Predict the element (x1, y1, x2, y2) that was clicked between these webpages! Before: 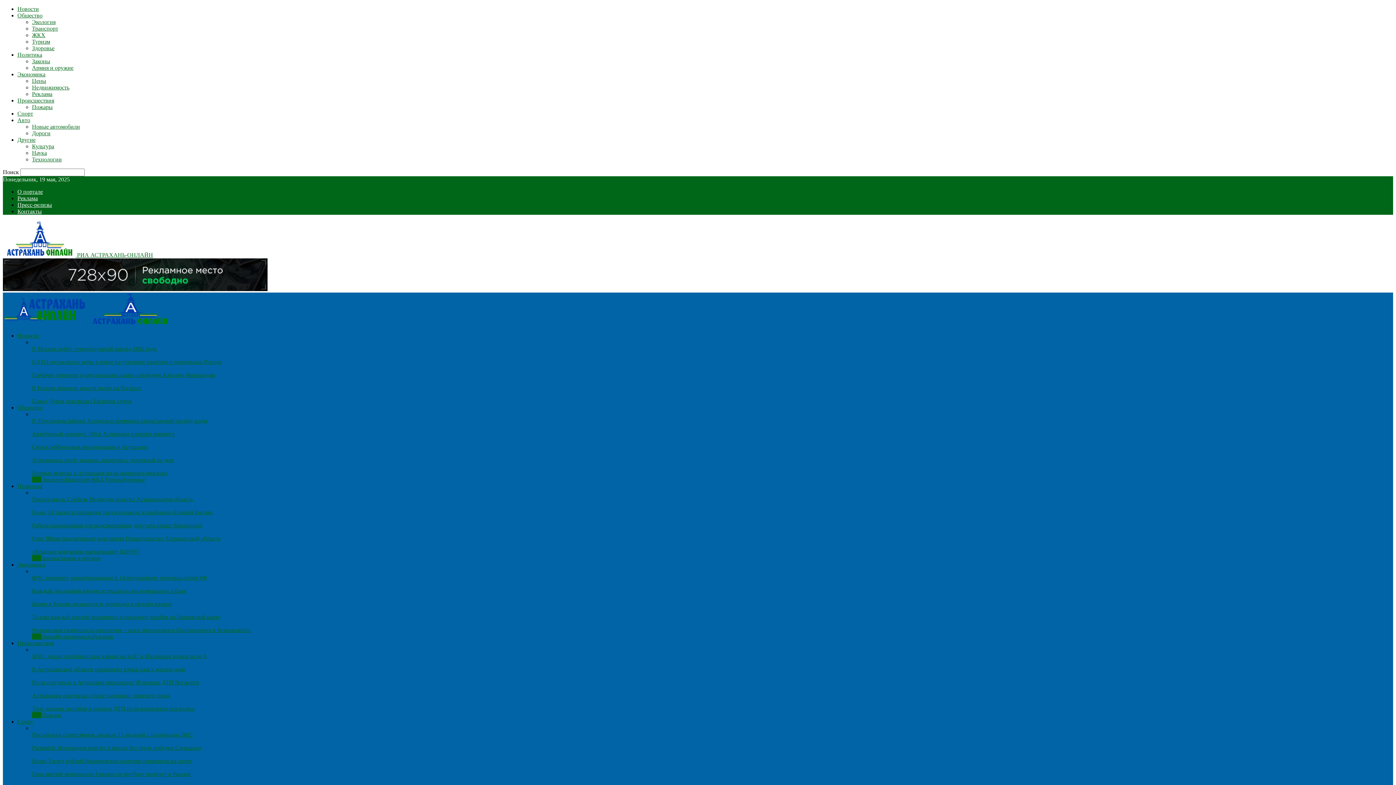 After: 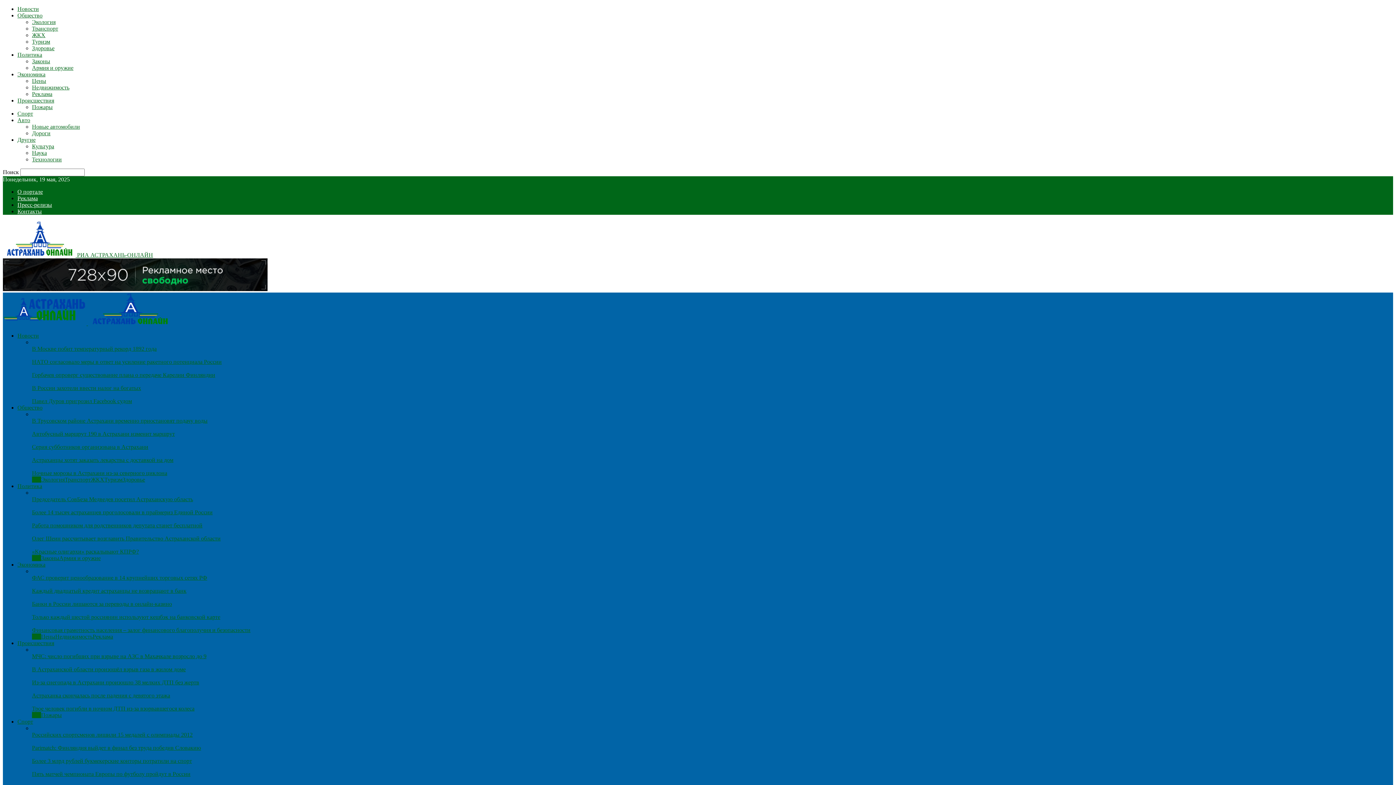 Action: bbox: (32, 666, 185, 672) label: В Астраханской области произошёл взрыв газа в жилом доме